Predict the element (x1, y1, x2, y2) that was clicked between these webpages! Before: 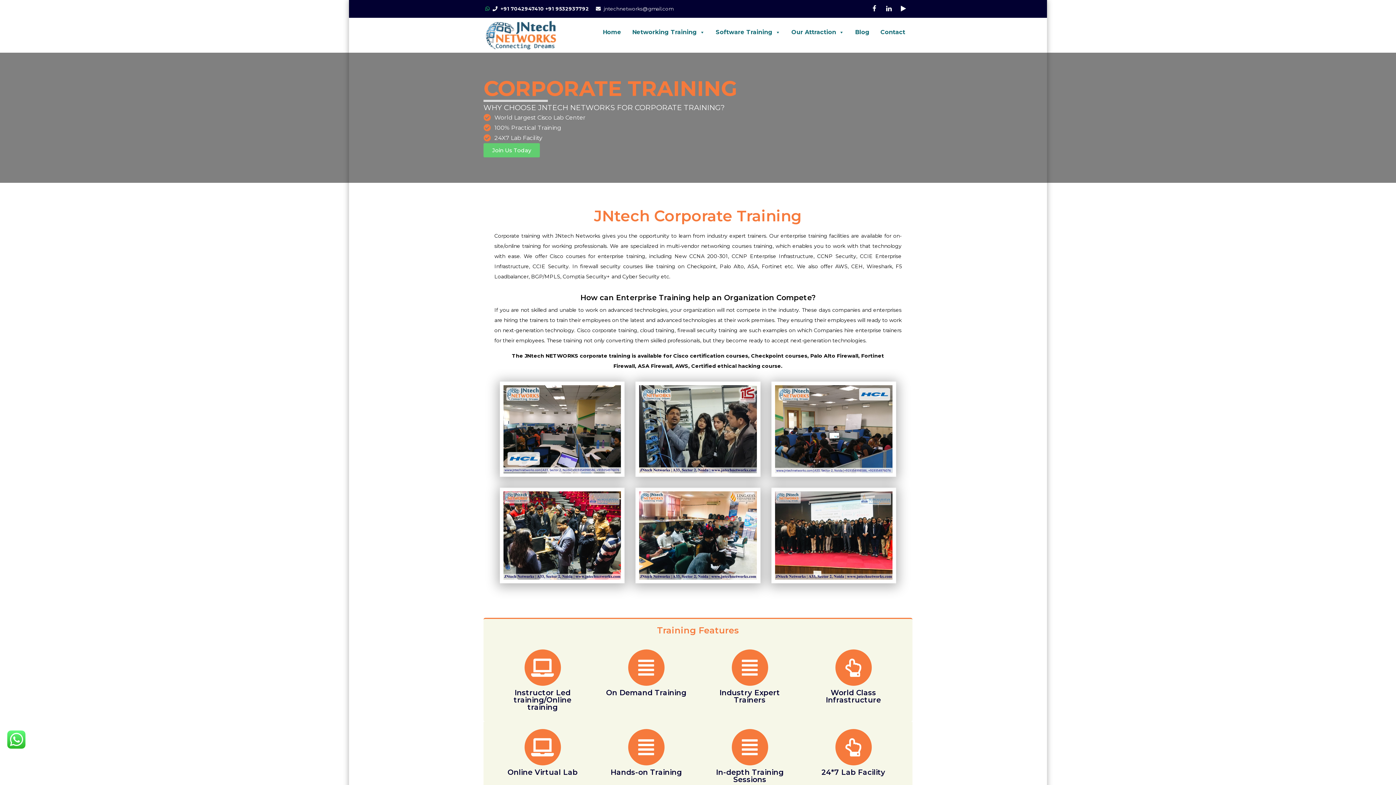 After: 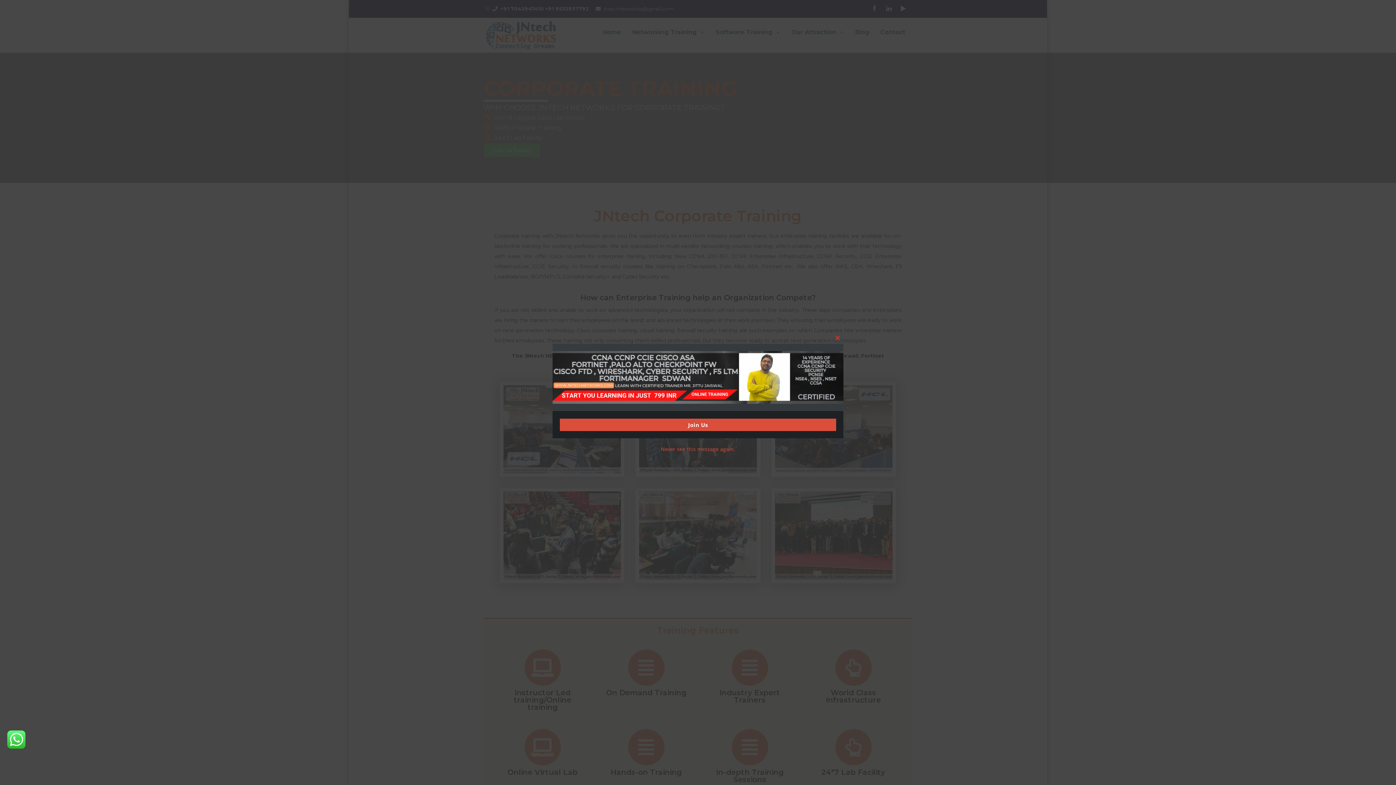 Action: bbox: (604, 5, 673, 11) label: jntechnetworks@gmail.com